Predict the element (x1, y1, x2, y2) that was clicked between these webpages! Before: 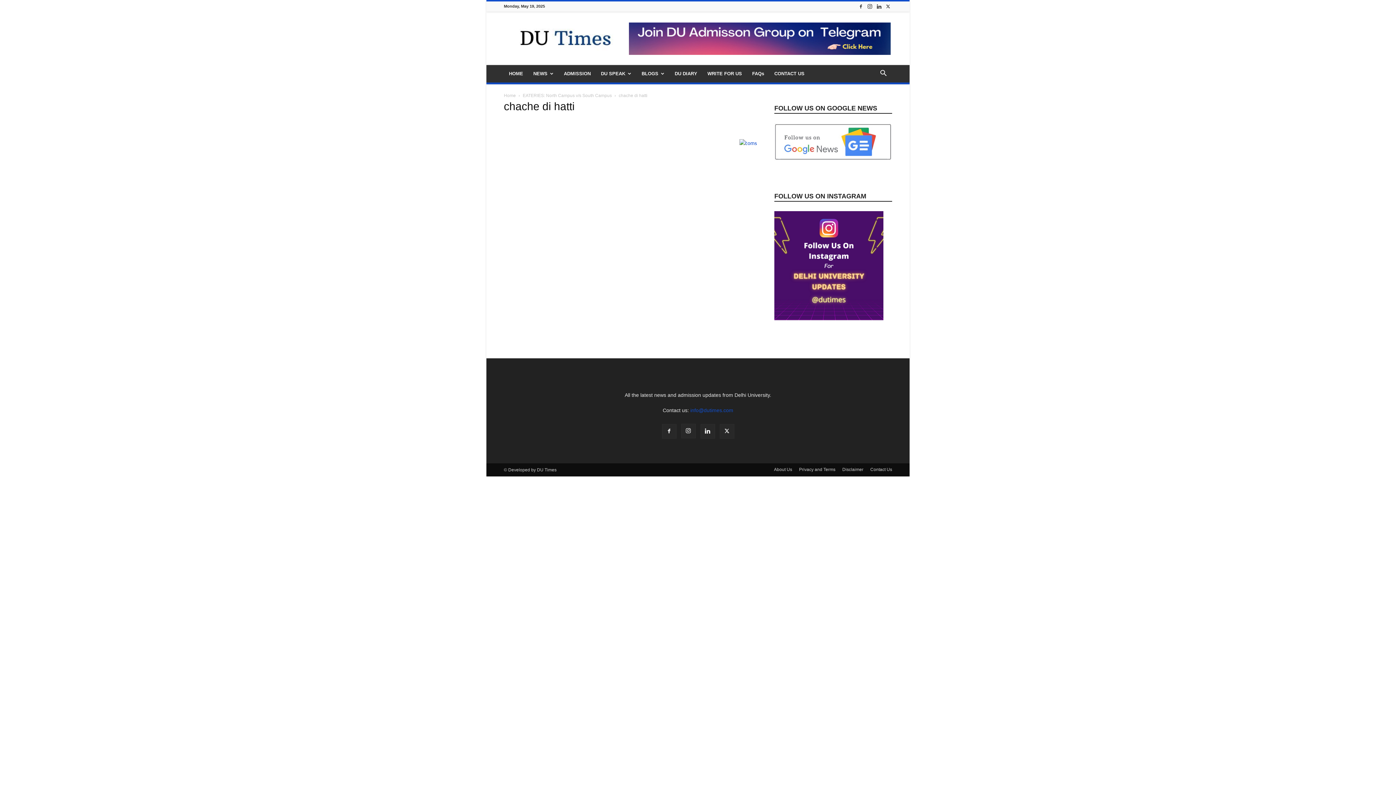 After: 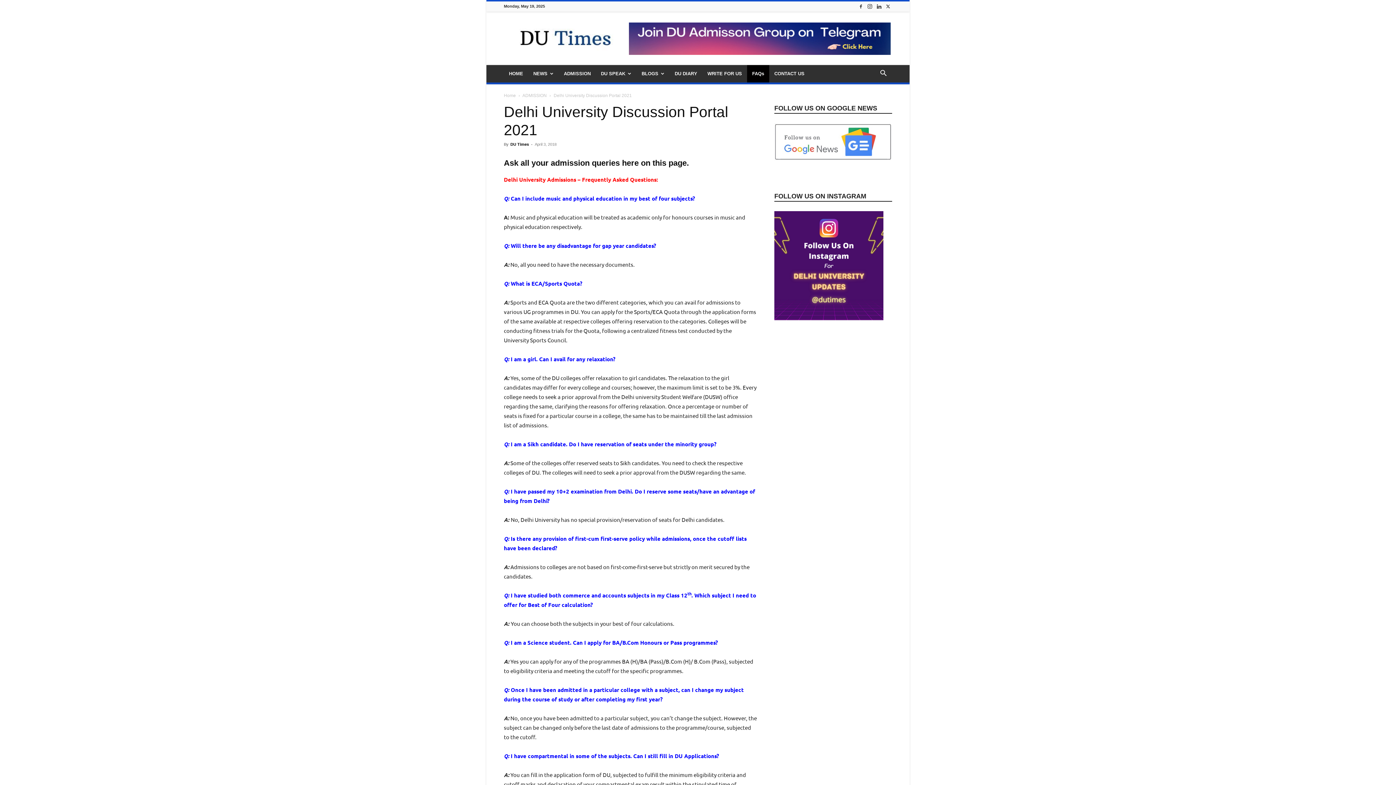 Action: label: FAQs bbox: (747, 65, 769, 82)